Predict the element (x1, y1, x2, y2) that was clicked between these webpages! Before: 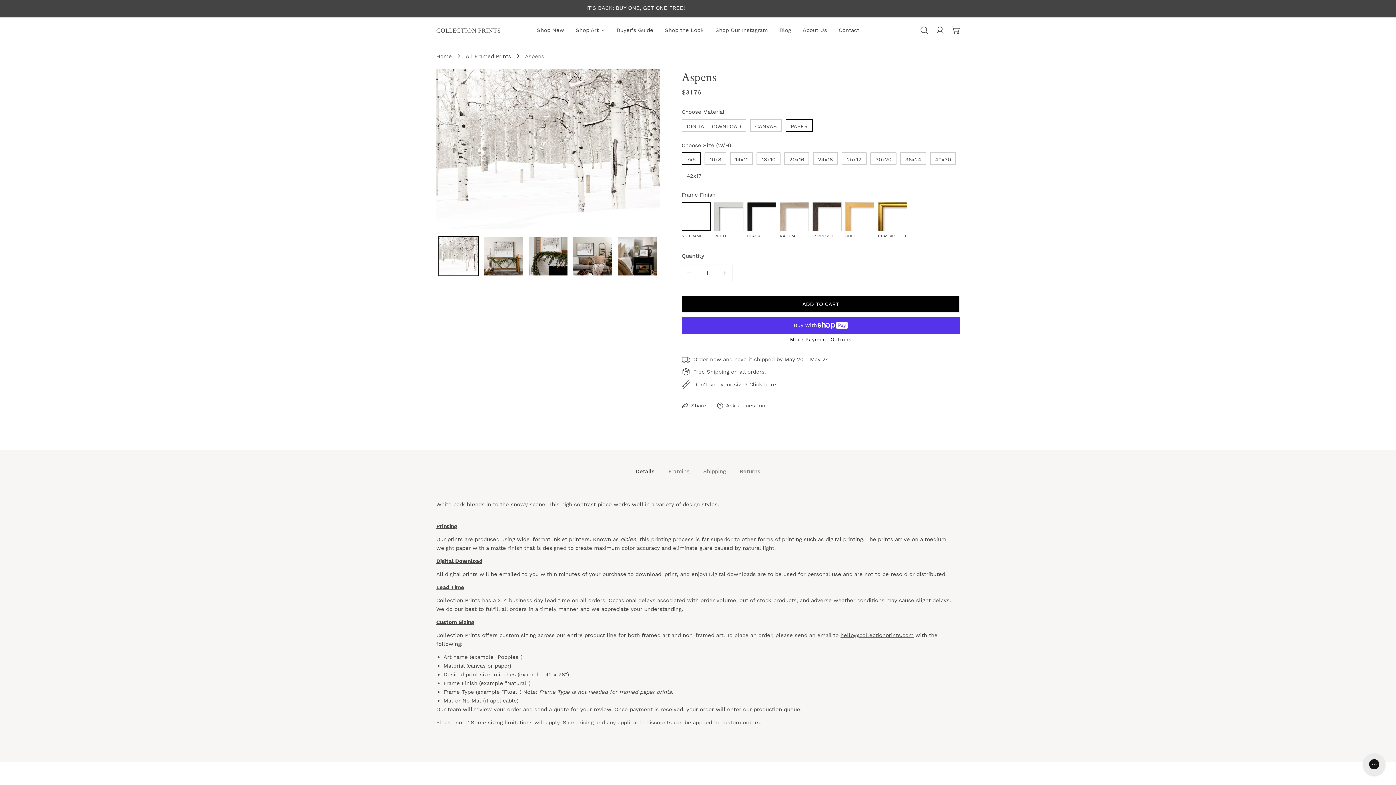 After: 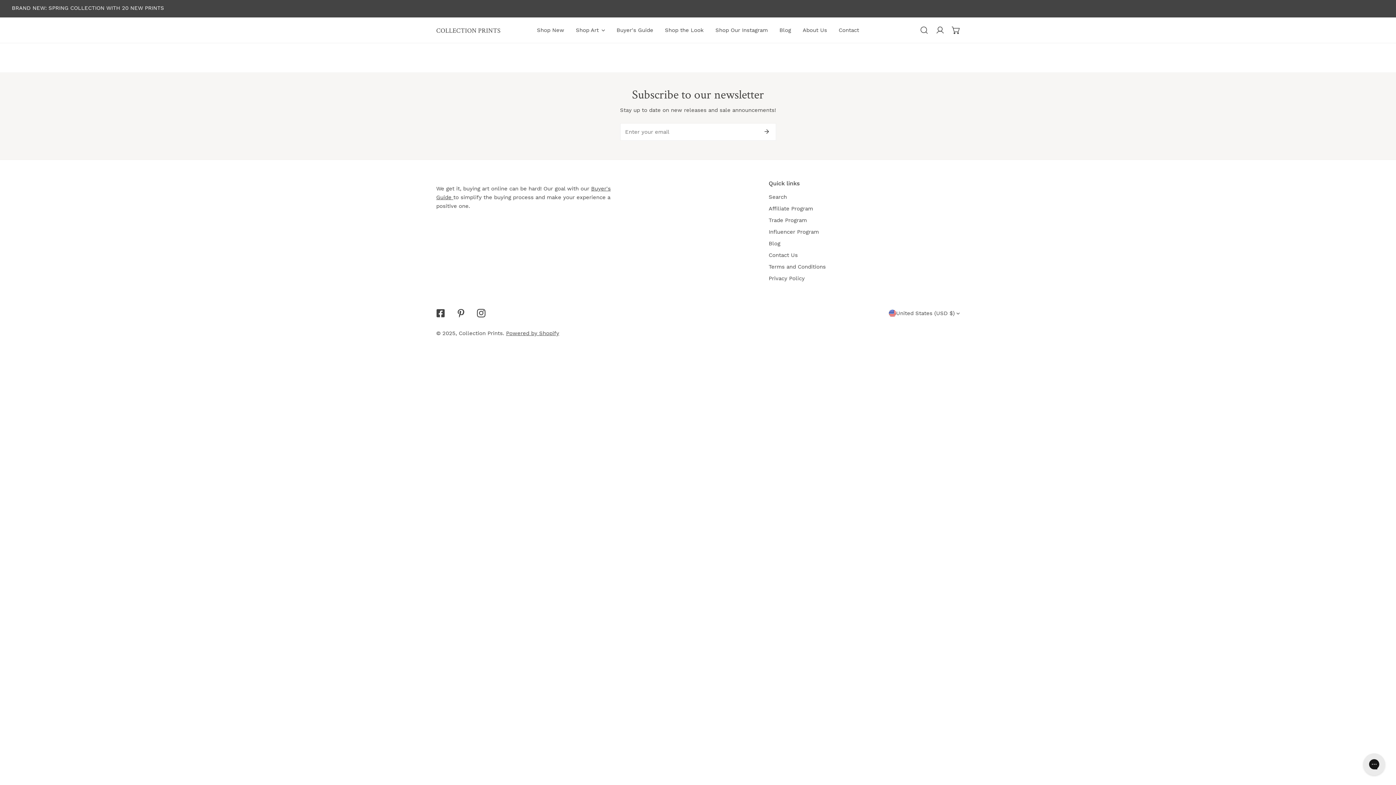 Action: label: Shop Our Instagram bbox: (709, 18, 773, 41)